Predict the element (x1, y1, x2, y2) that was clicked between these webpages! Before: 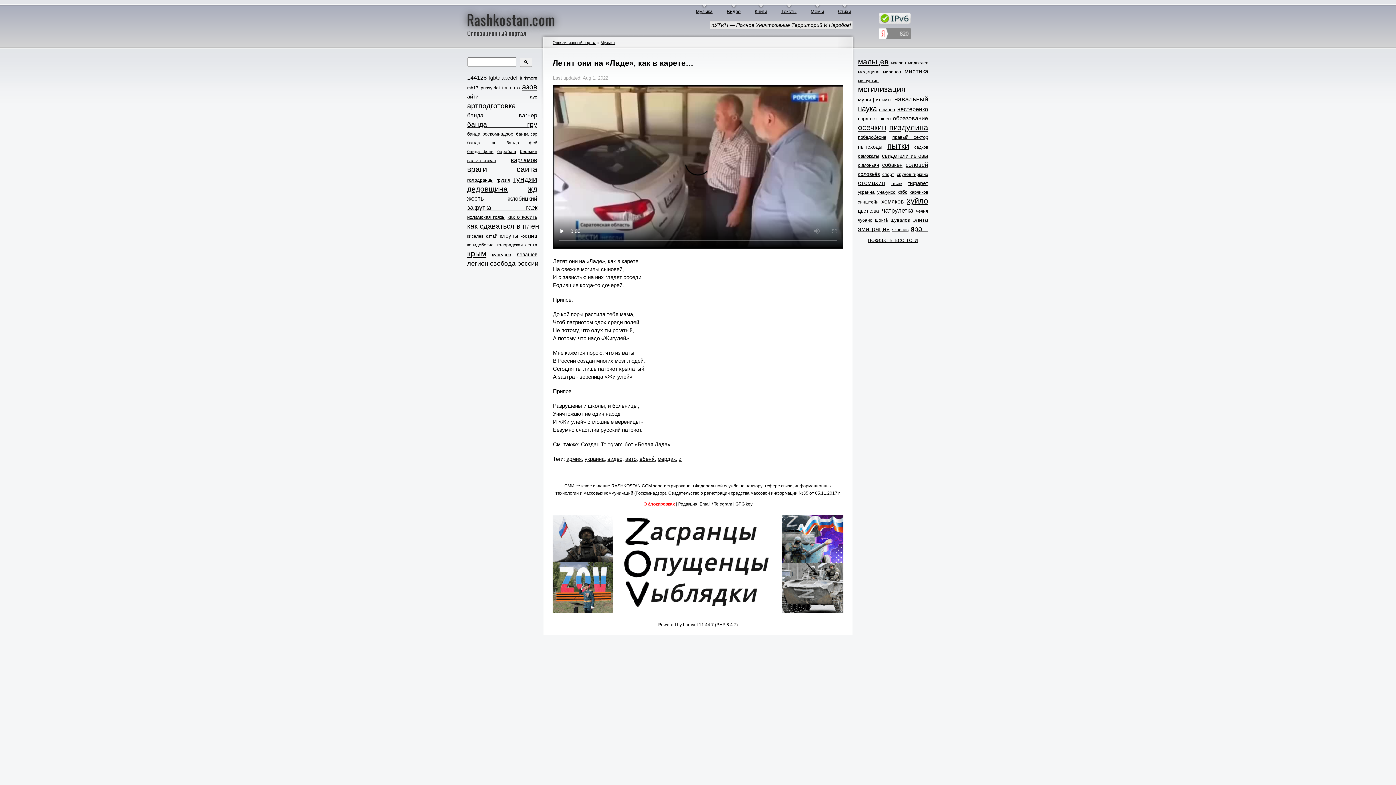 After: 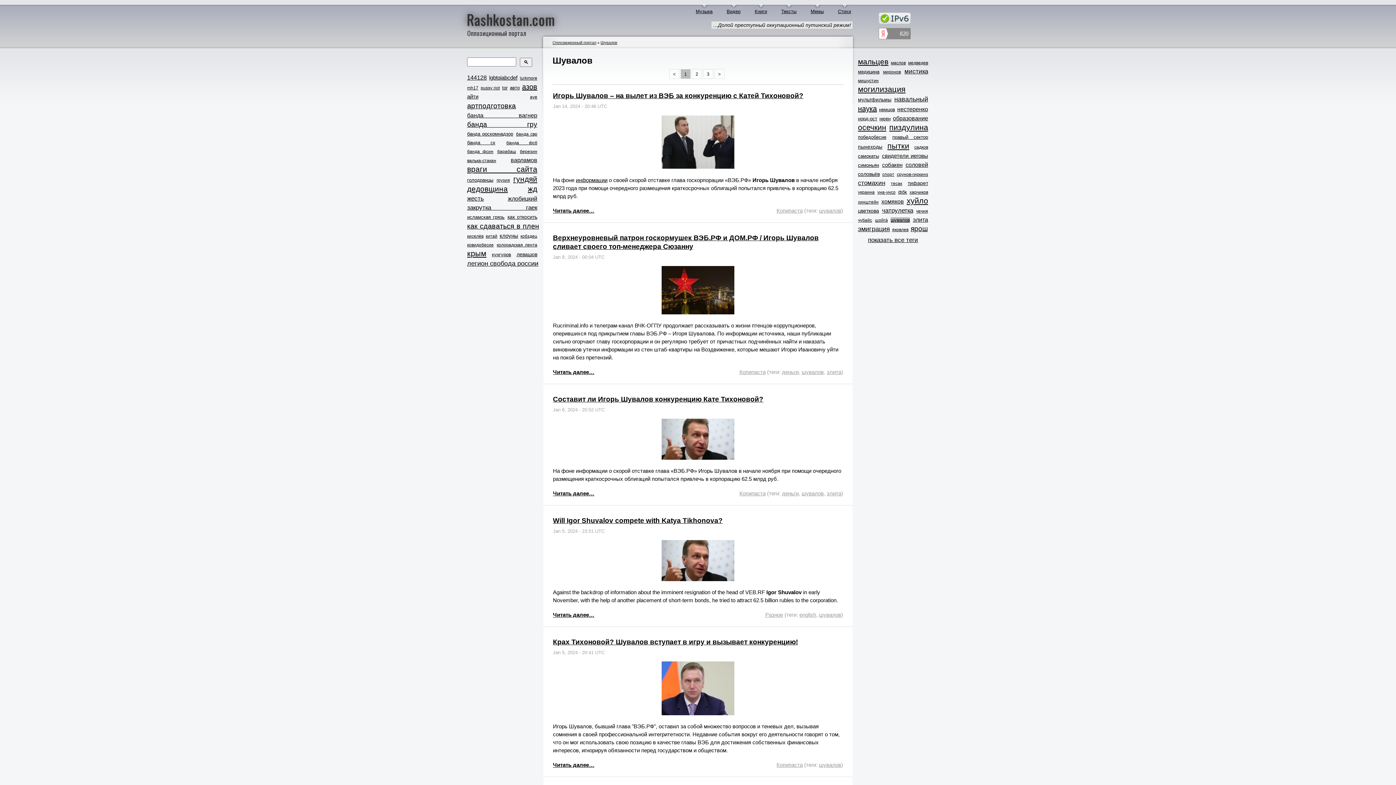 Action: bbox: (890, 217, 910, 222) label: шувалов